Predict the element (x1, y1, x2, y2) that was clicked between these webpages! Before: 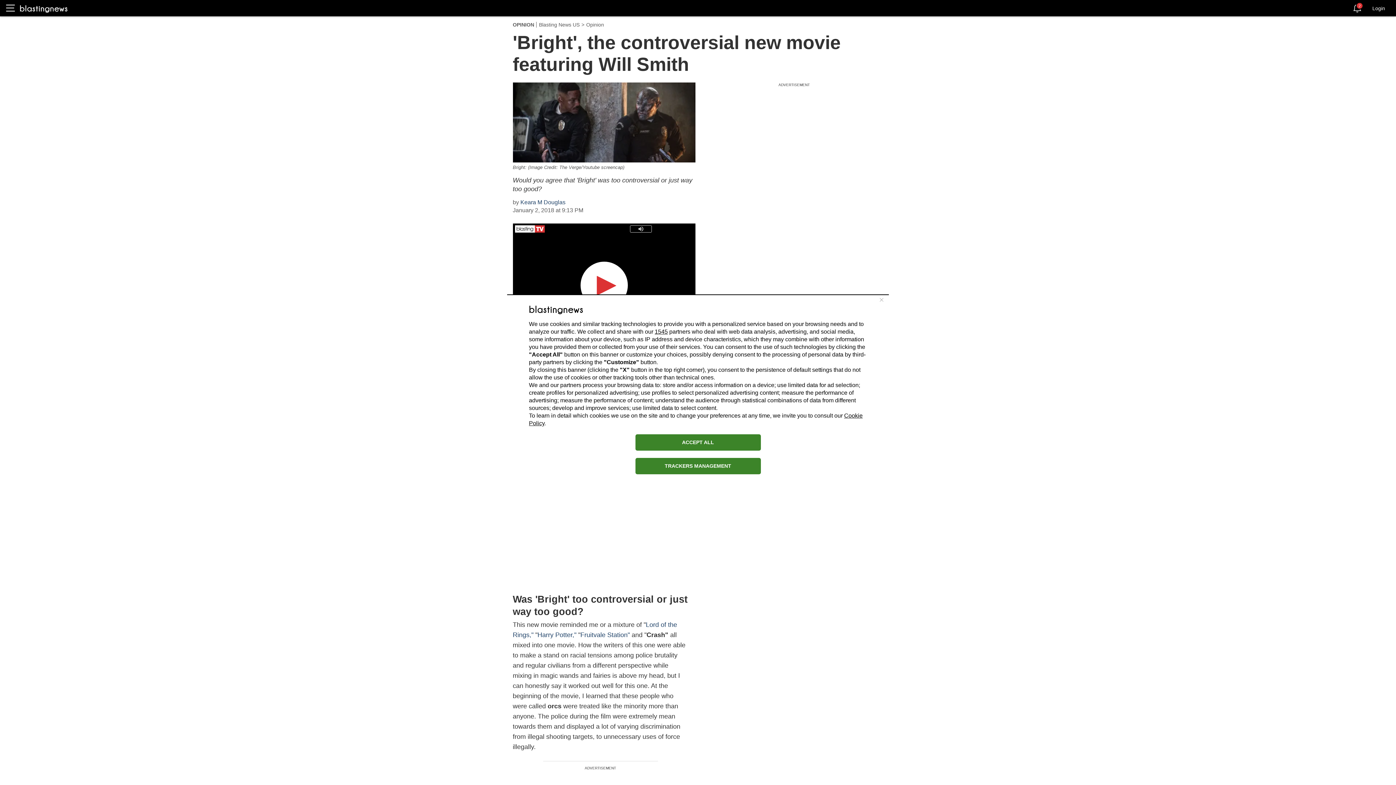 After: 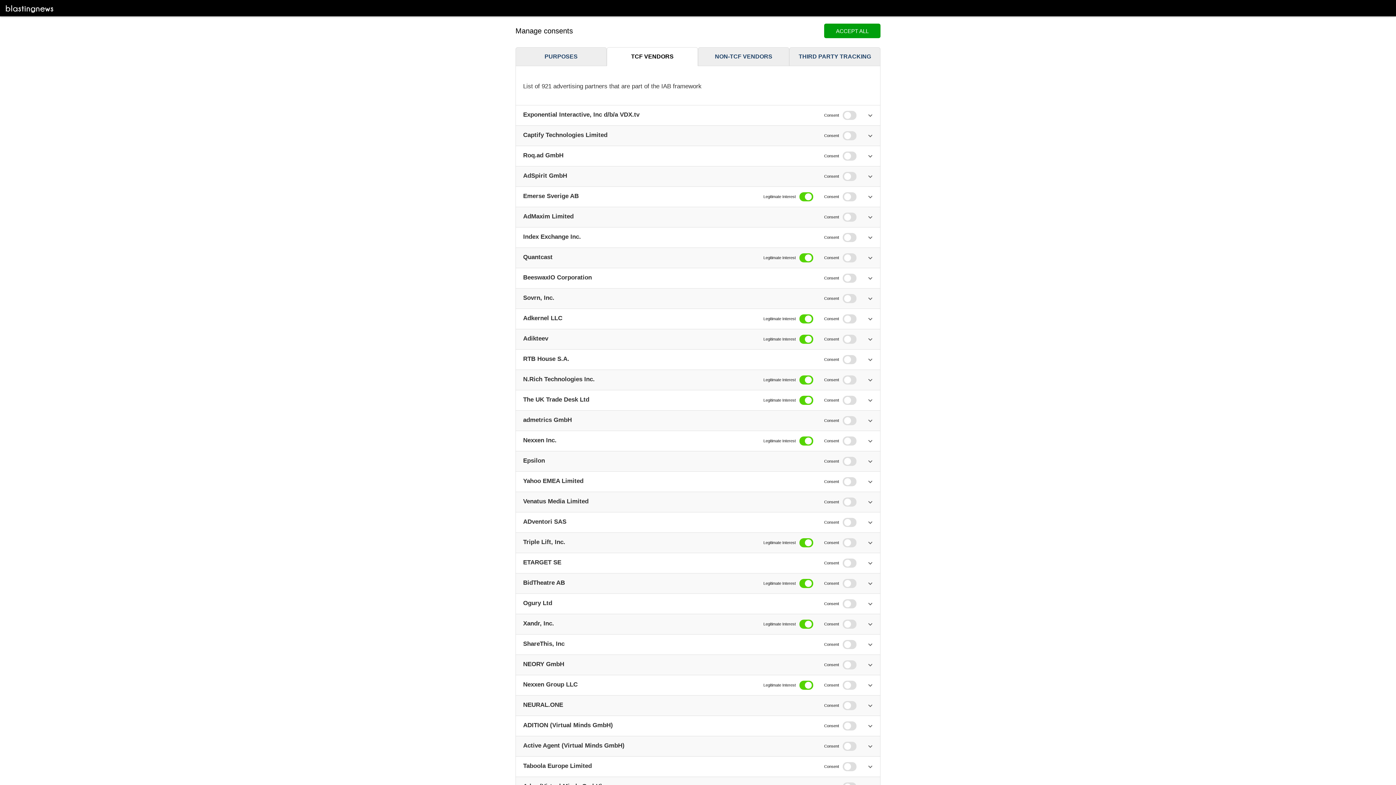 Action: label: 1545 bbox: (654, 328, 668, 334)